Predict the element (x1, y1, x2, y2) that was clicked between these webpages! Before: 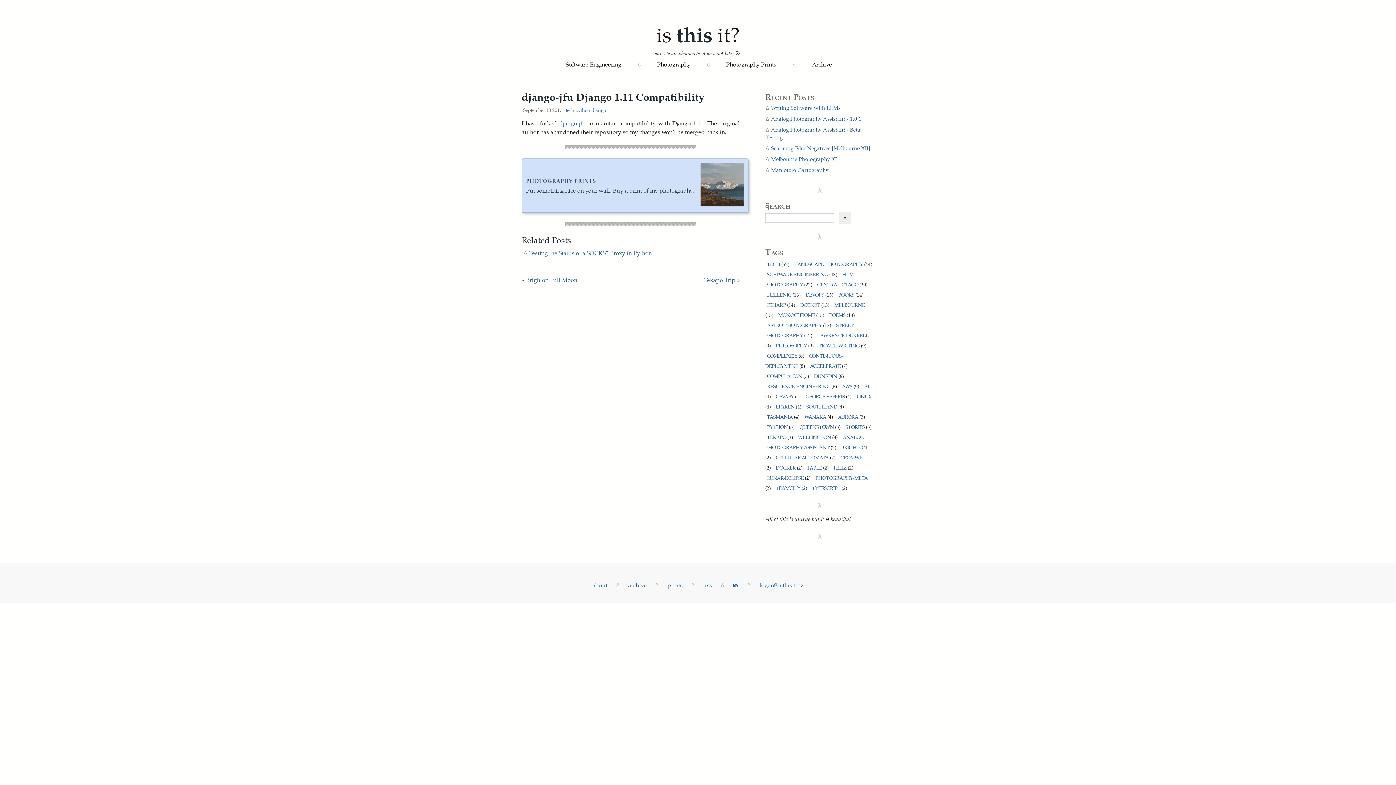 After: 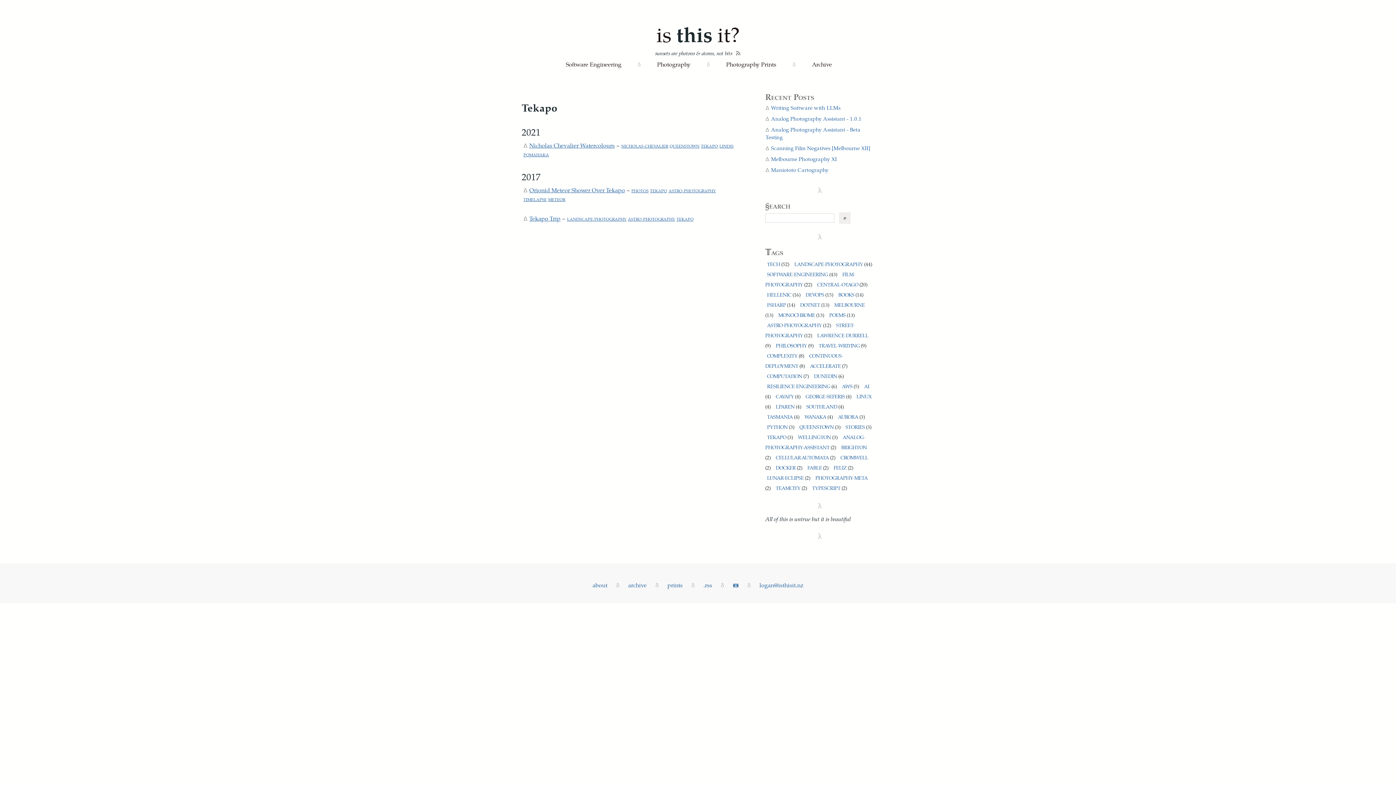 Action: label: TEKAPO (3) bbox: (765, 433, 794, 440)